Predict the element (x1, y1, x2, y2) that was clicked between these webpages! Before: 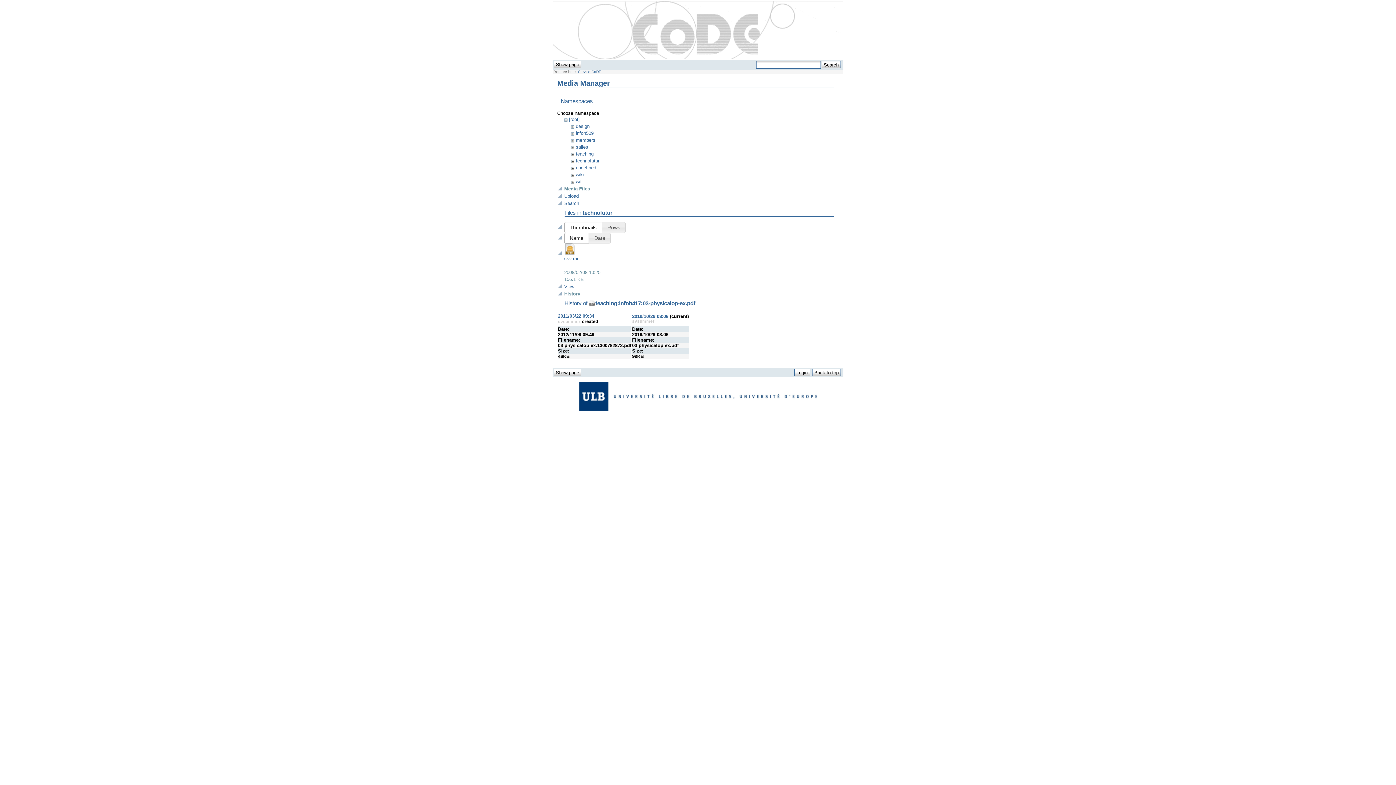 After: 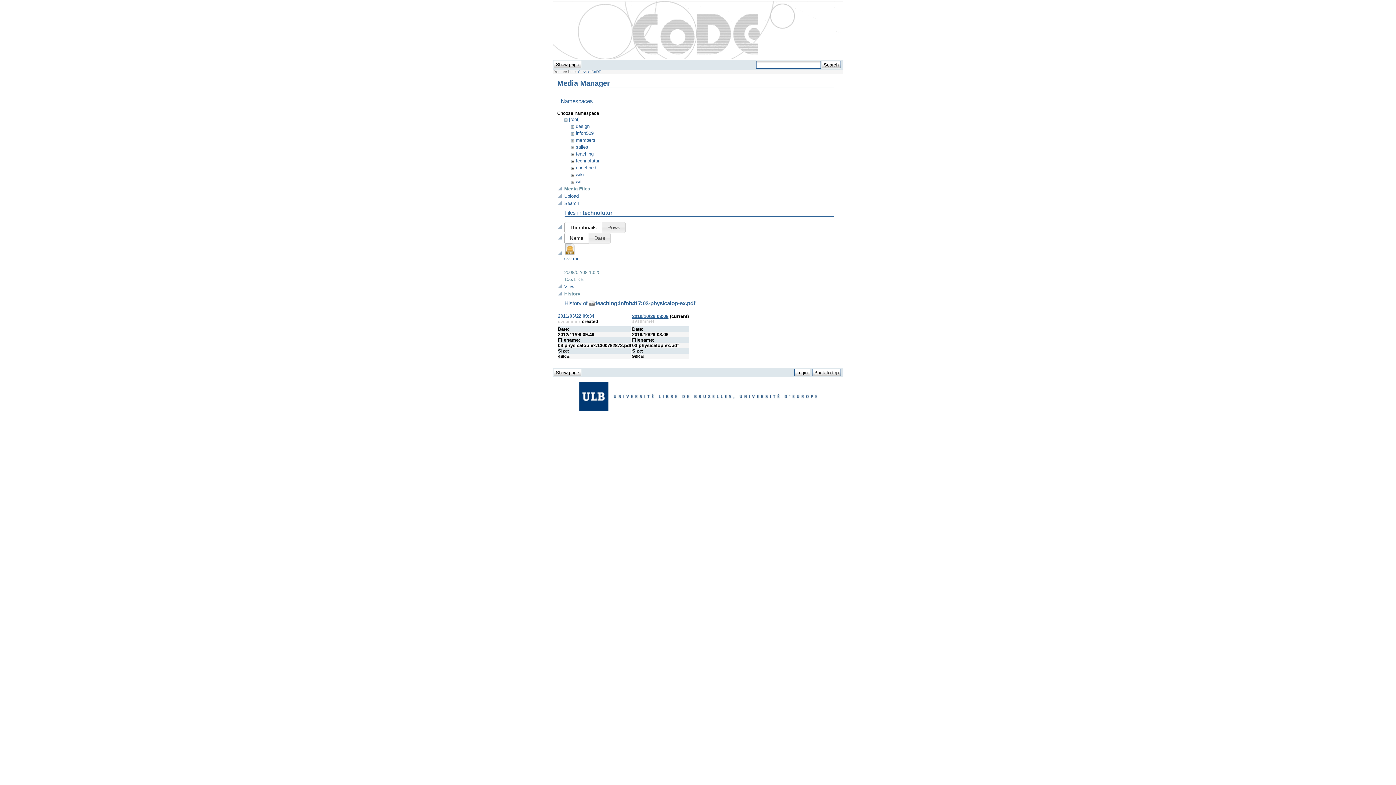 Action: bbox: (632, 313, 668, 319) label: 2019/10/29 08:06